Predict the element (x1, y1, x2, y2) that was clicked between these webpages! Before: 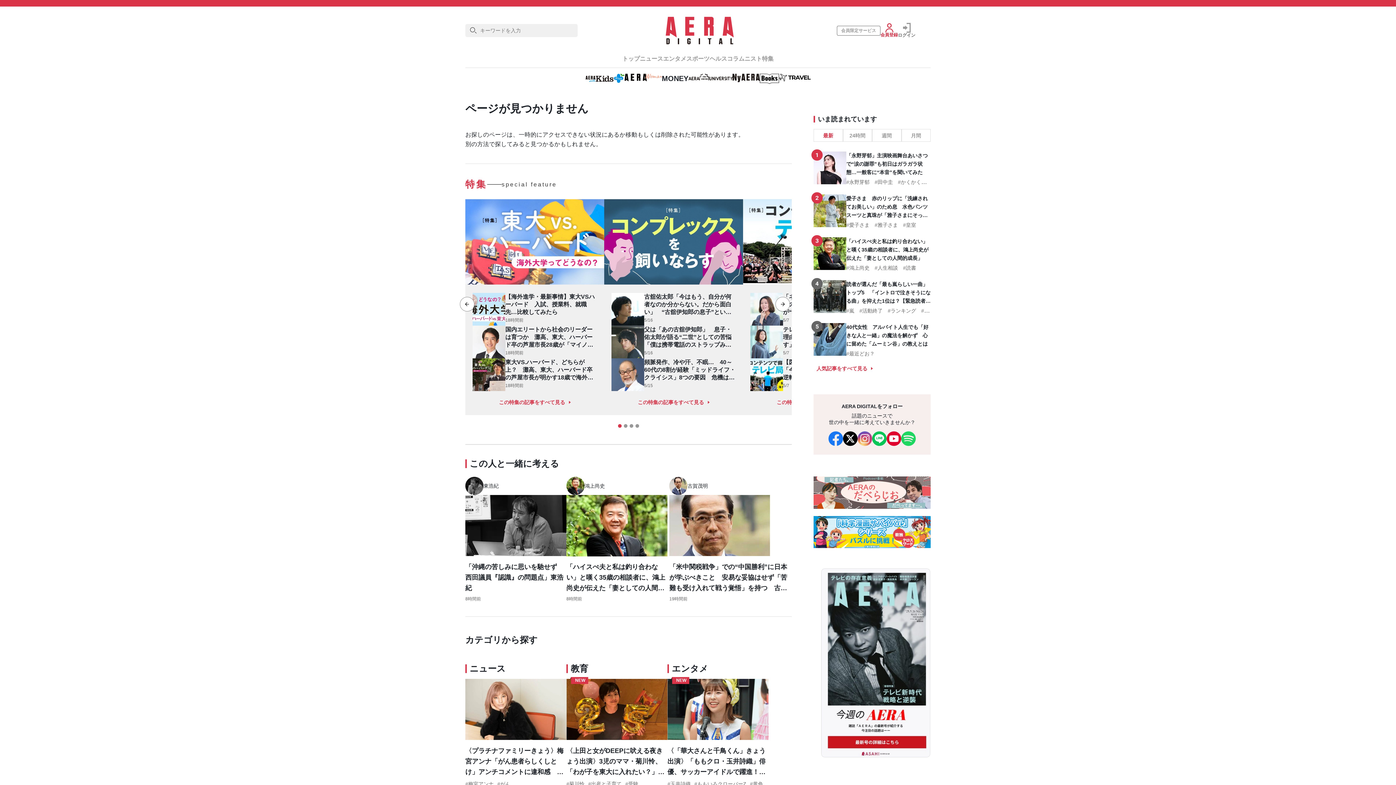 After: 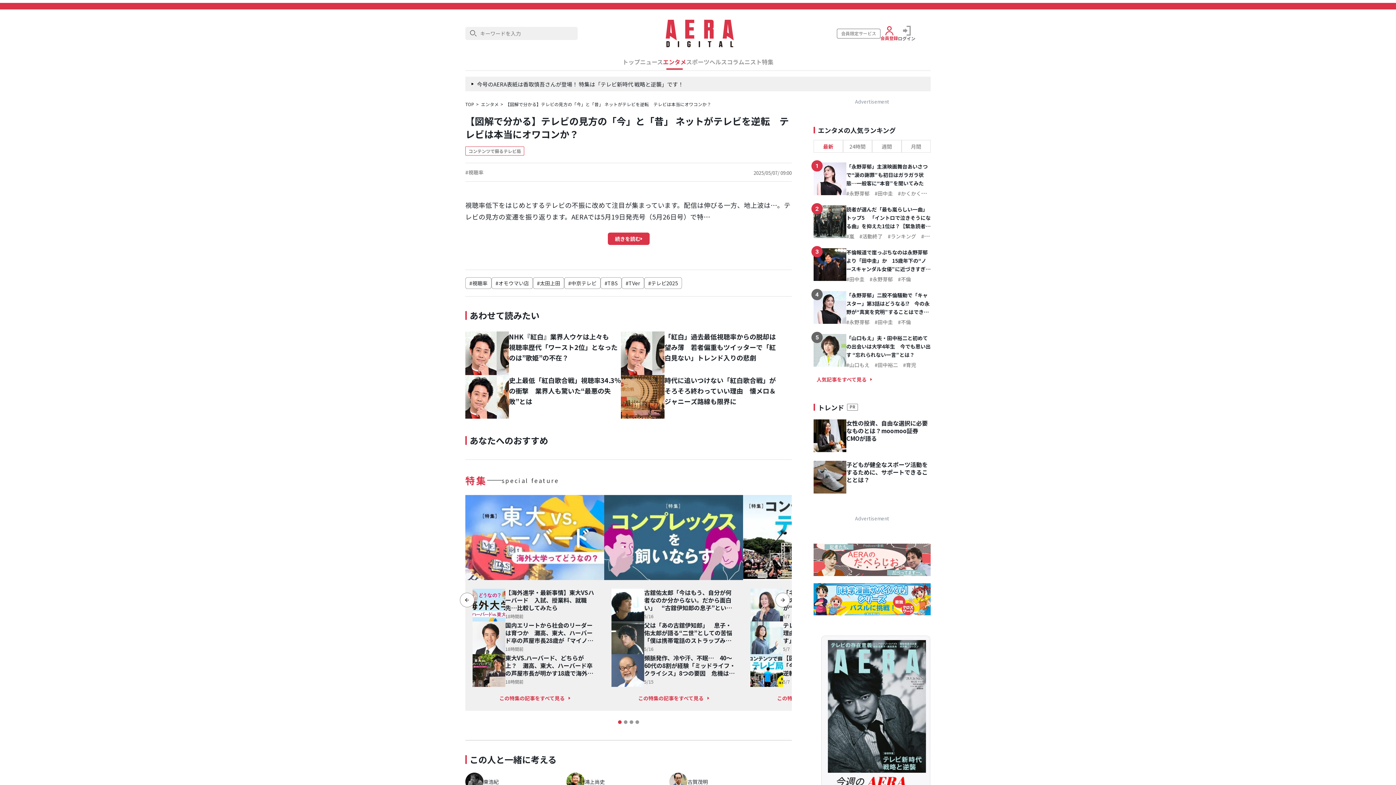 Action: bbox: (750, 358, 783, 391)